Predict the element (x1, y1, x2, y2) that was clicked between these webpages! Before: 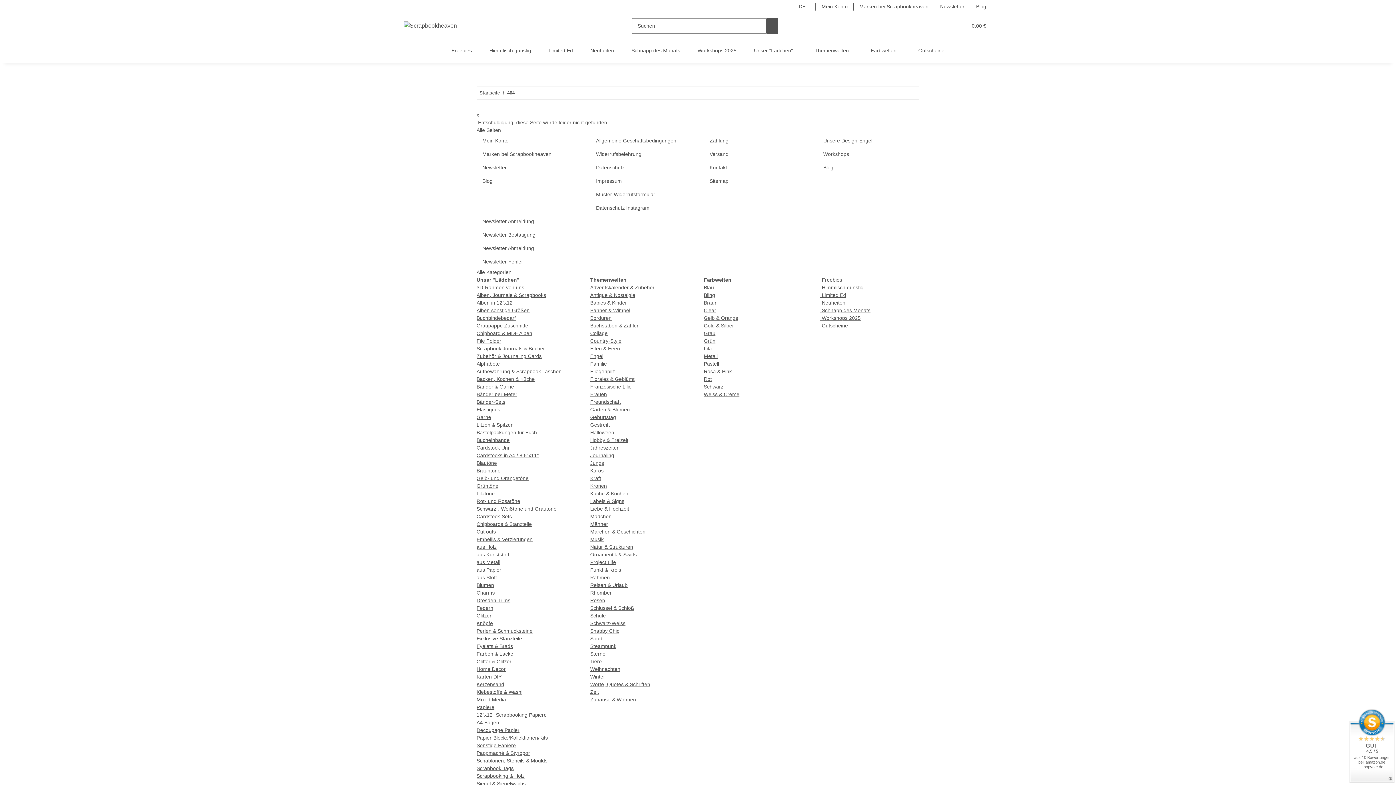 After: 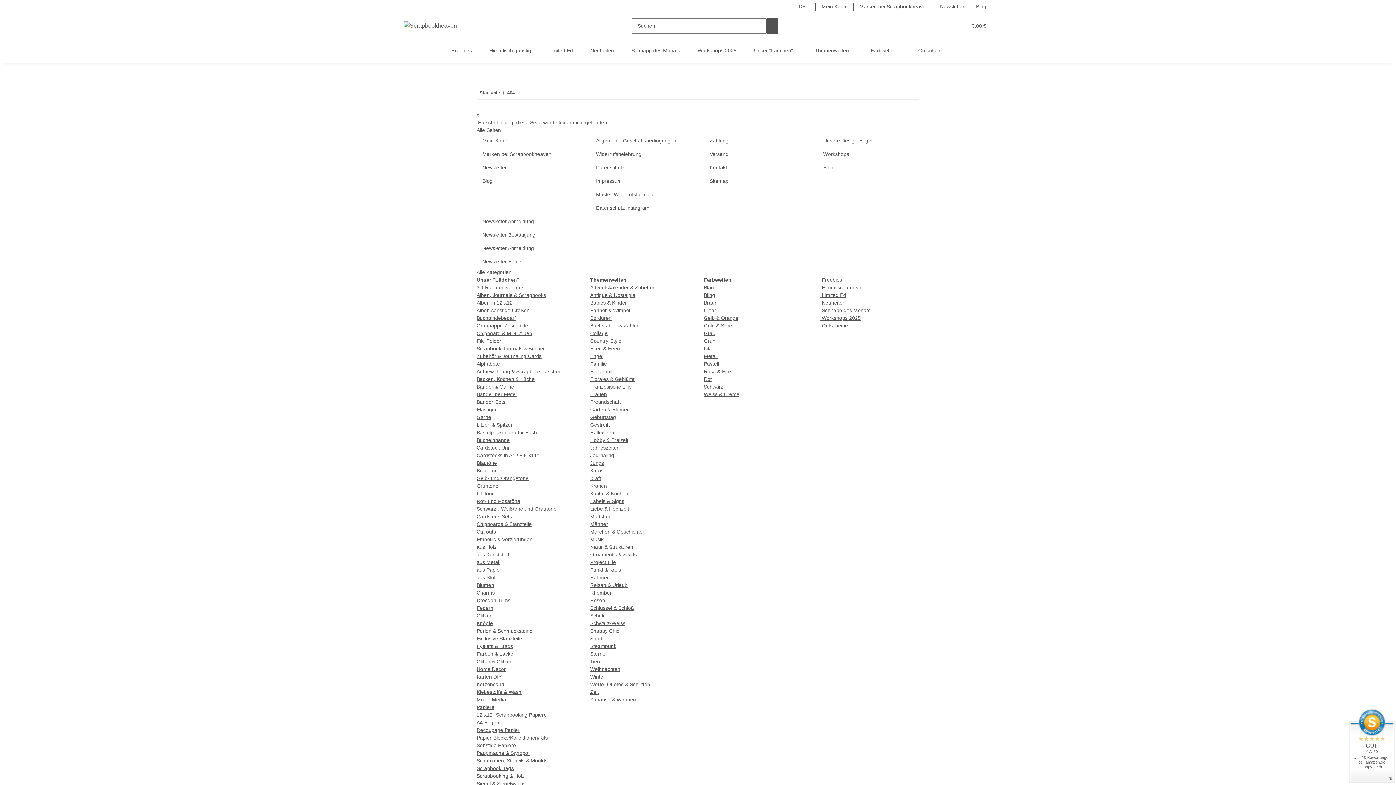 Action: bbox: (941, 13, 953, 38) label: Mein Konto